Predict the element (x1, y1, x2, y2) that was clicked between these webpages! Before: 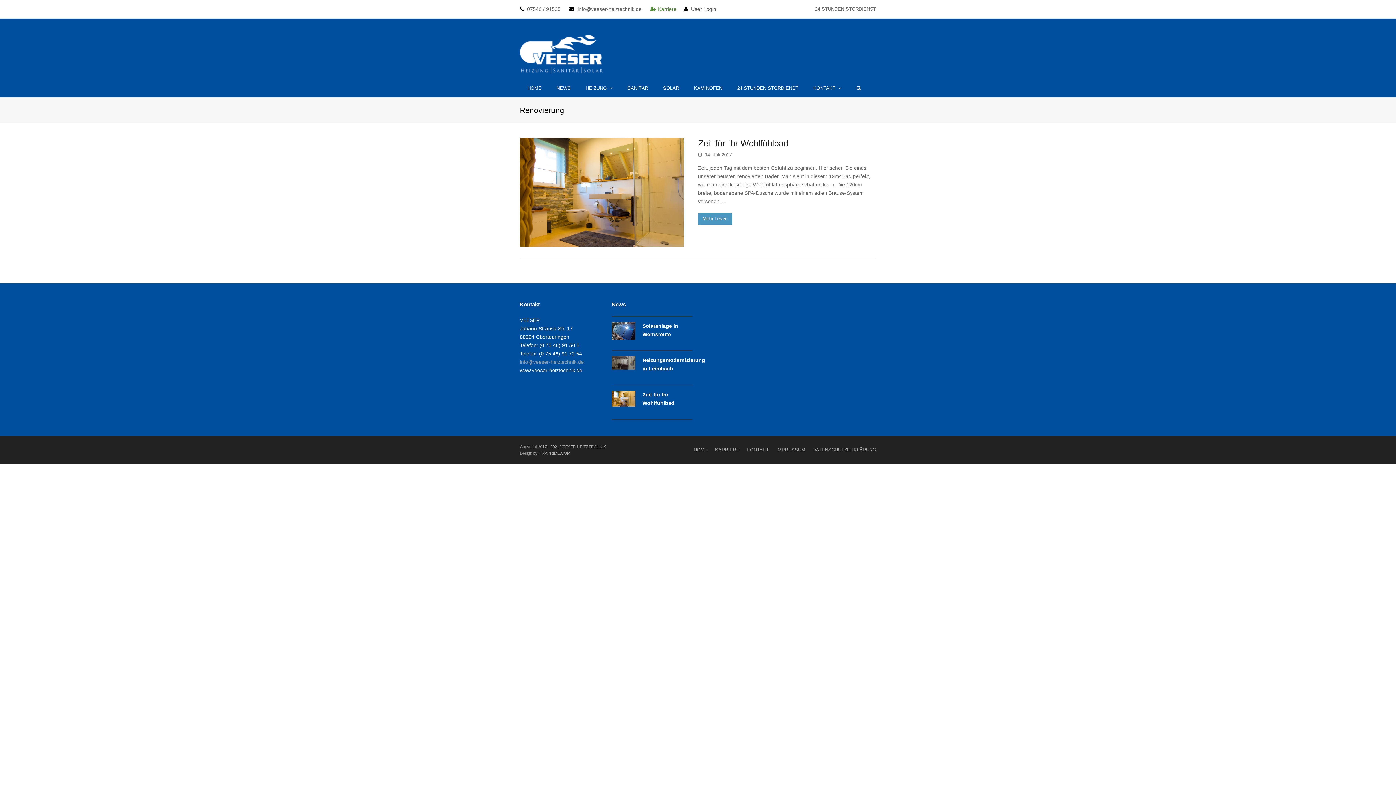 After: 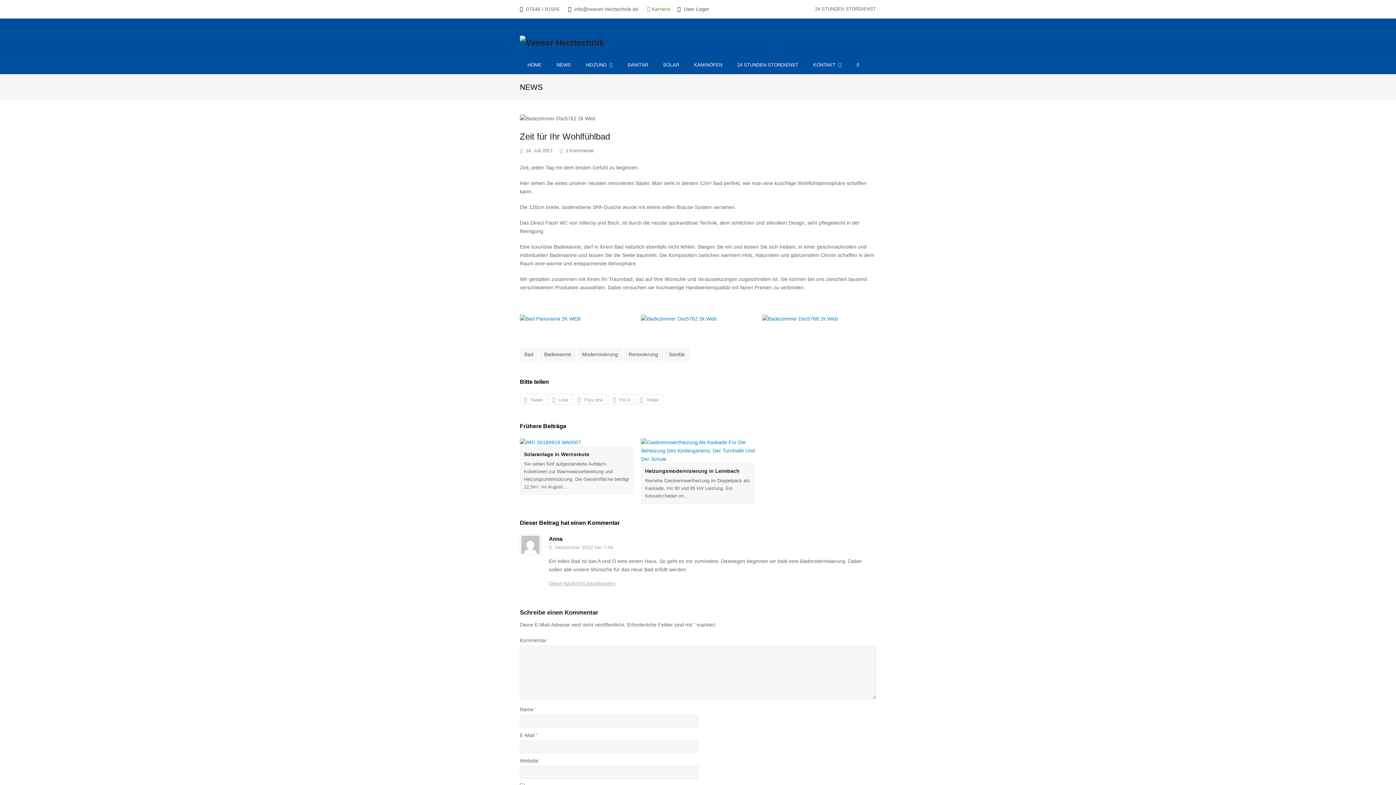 Action: bbox: (611, 391, 635, 406)